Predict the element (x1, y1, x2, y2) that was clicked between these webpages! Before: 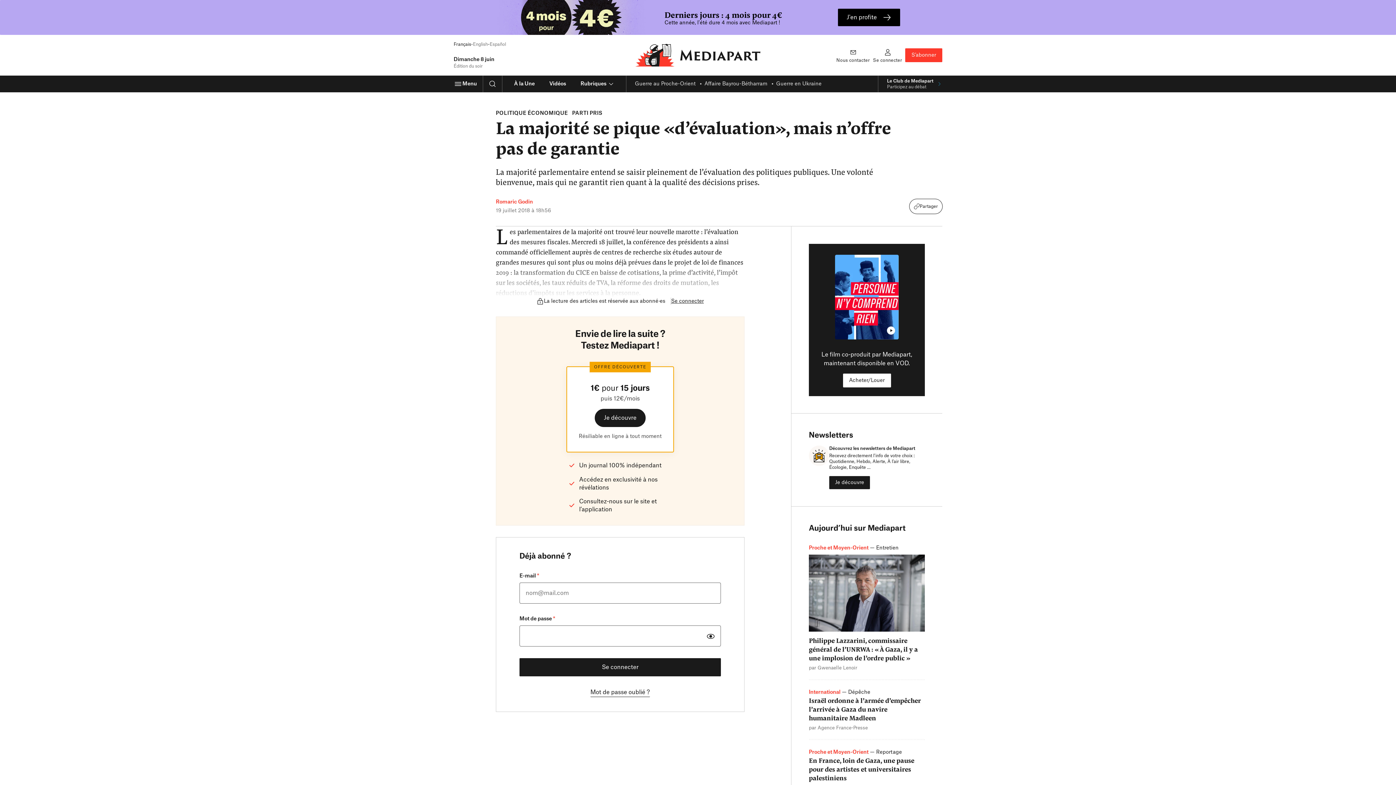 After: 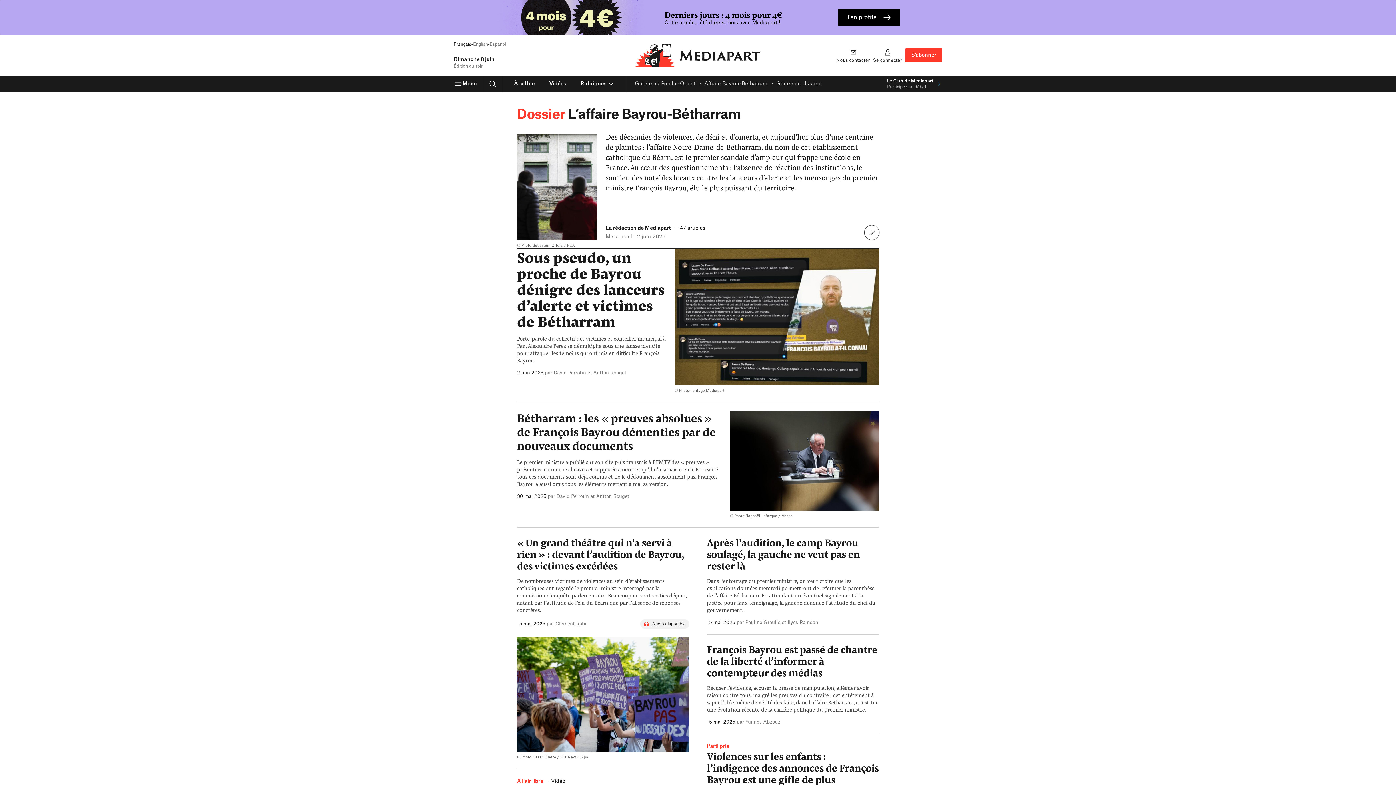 Action: bbox: (704, 80, 767, 87) label: Affaire Bayrou-Bétharram